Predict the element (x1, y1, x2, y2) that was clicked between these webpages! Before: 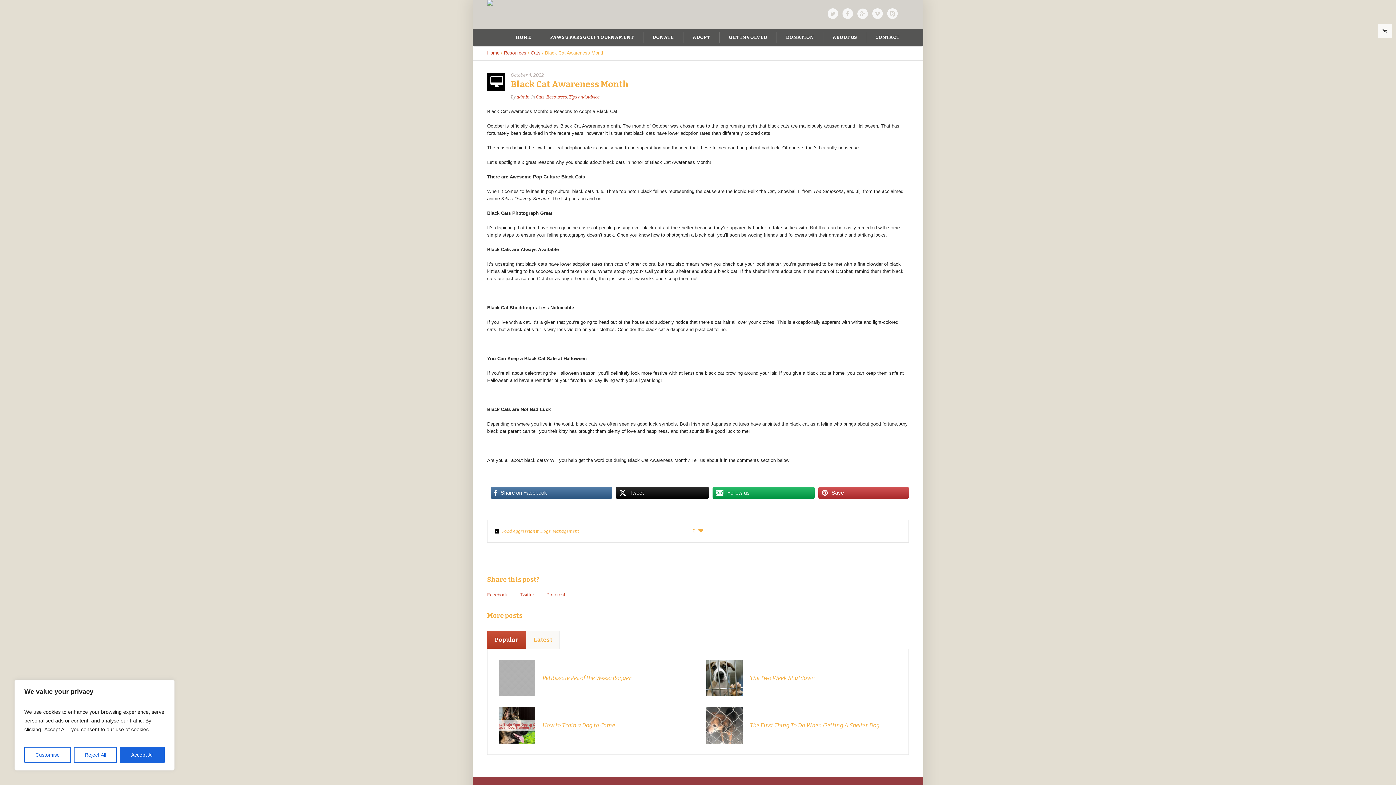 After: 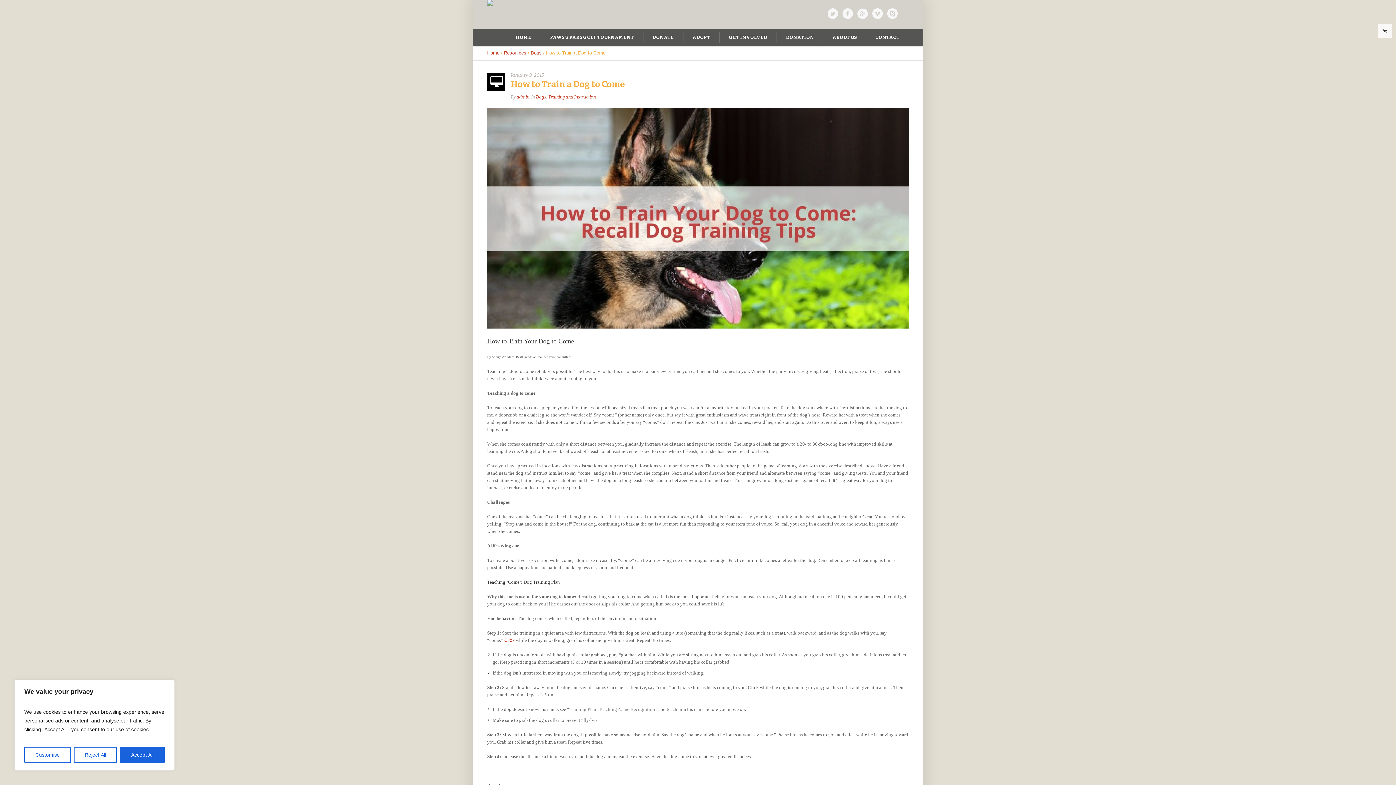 Action: label: How to Train a Dog to Come bbox: (542, 722, 615, 728)